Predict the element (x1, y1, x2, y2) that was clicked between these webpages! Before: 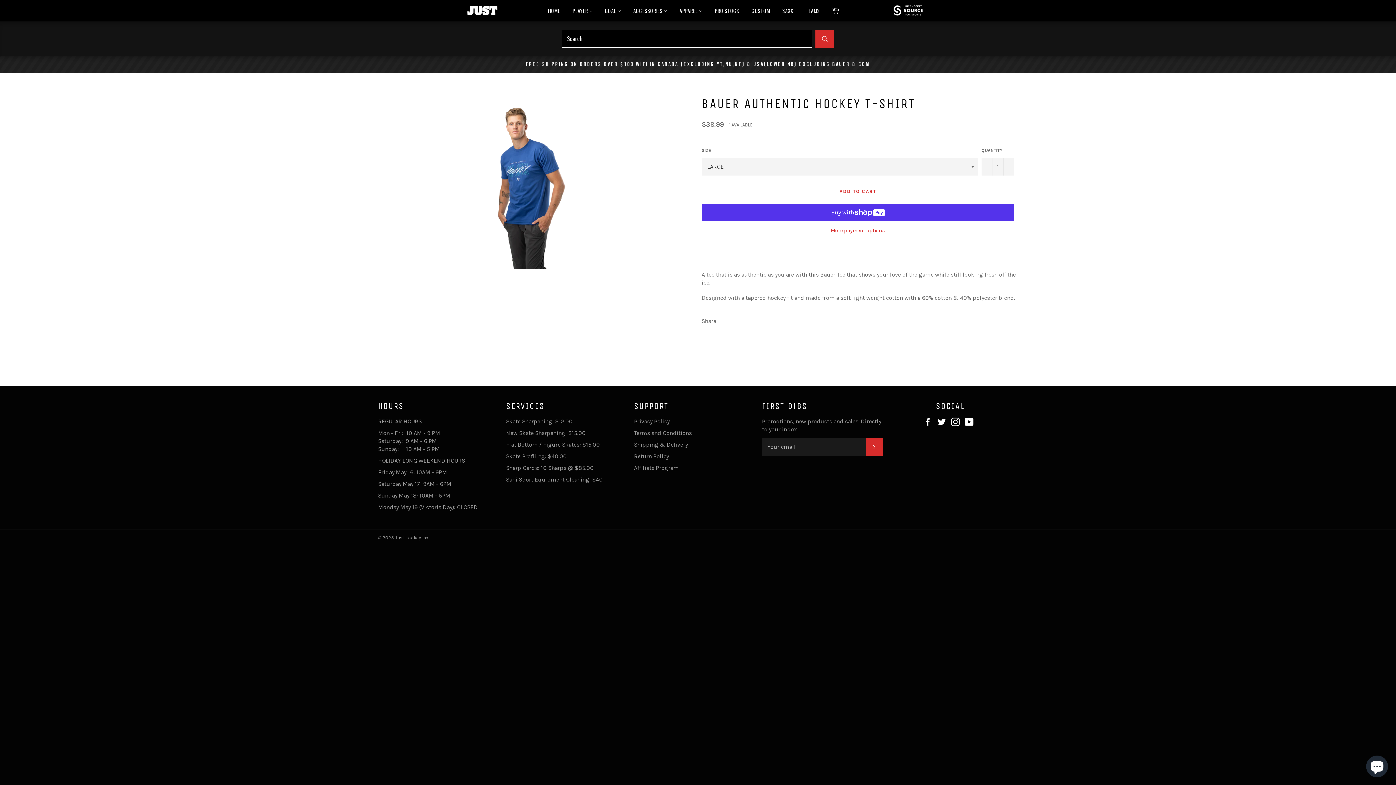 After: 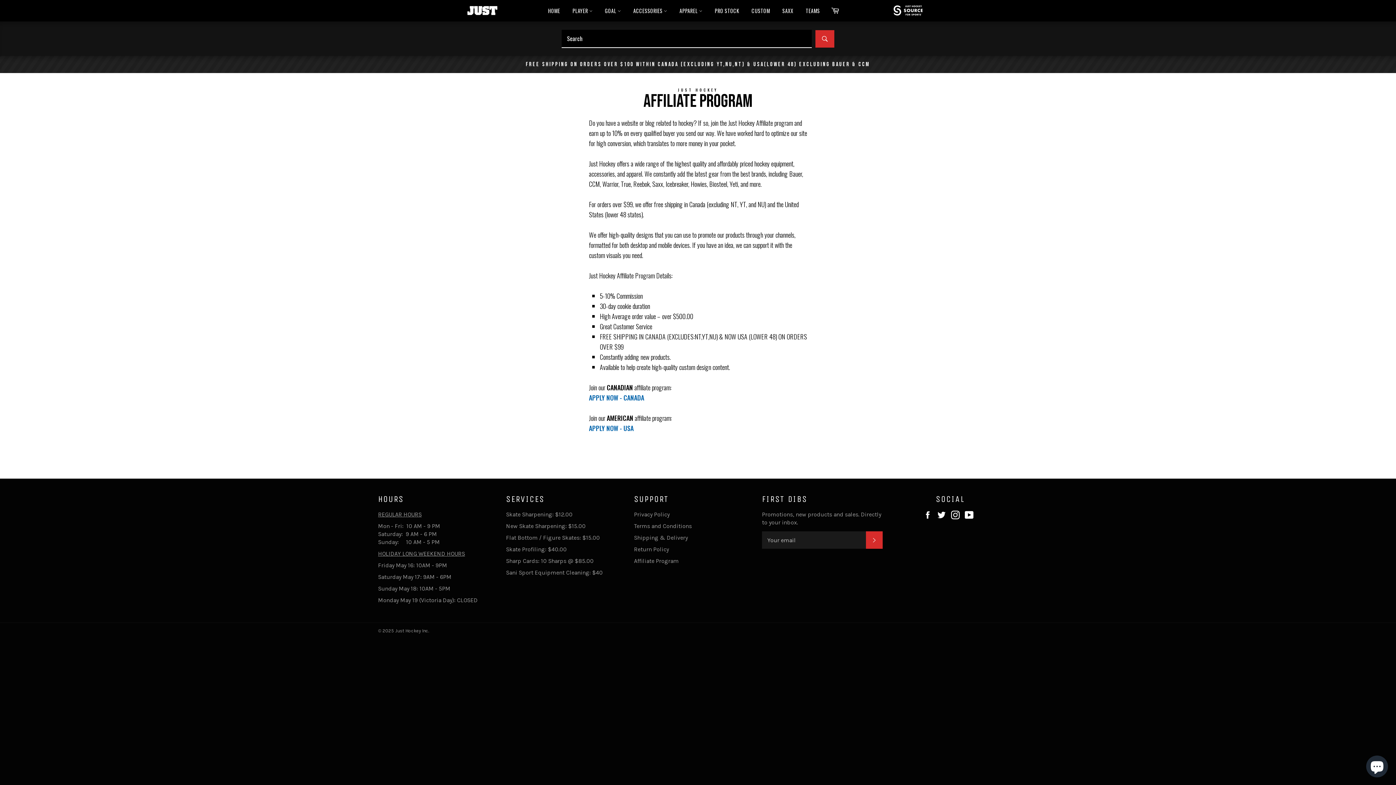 Action: label: Affiliate Program bbox: (634, 464, 678, 471)